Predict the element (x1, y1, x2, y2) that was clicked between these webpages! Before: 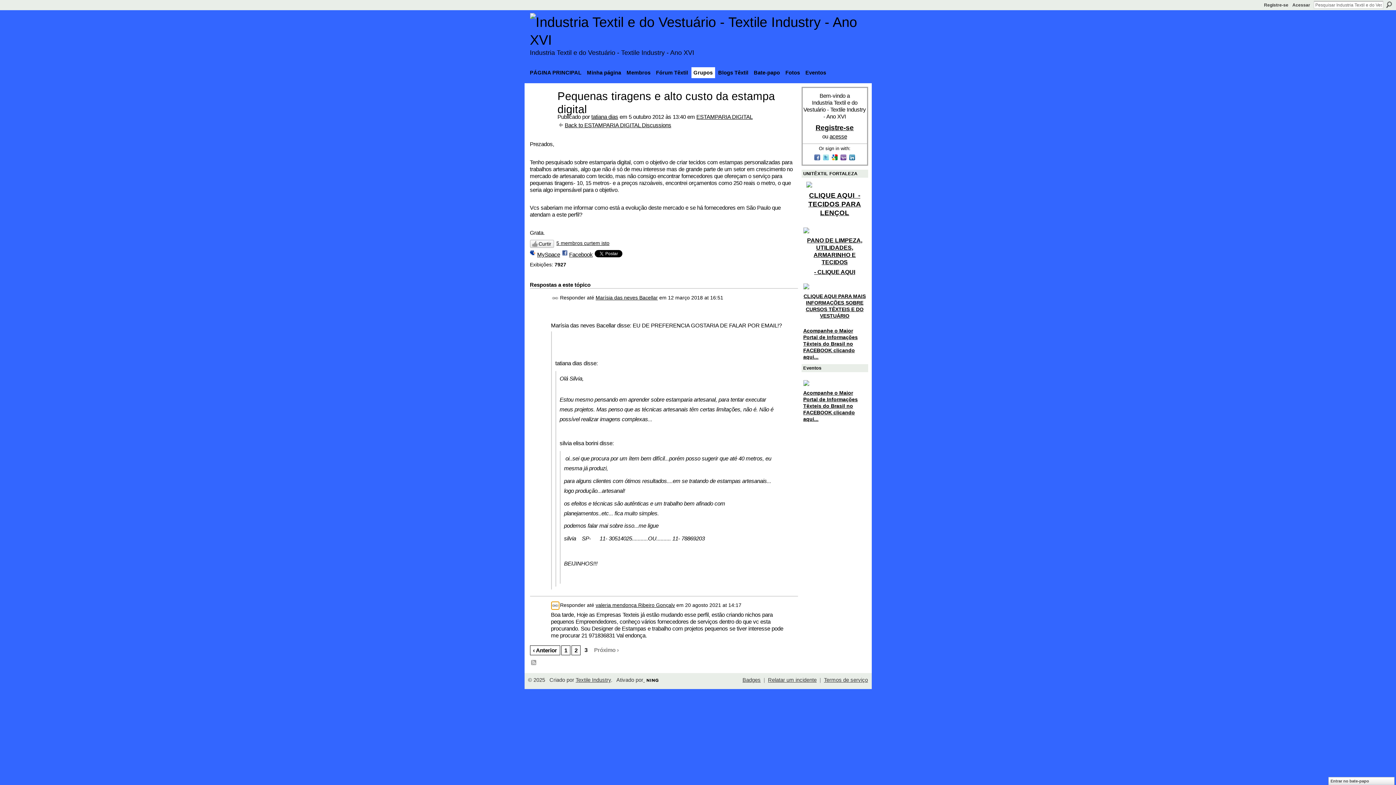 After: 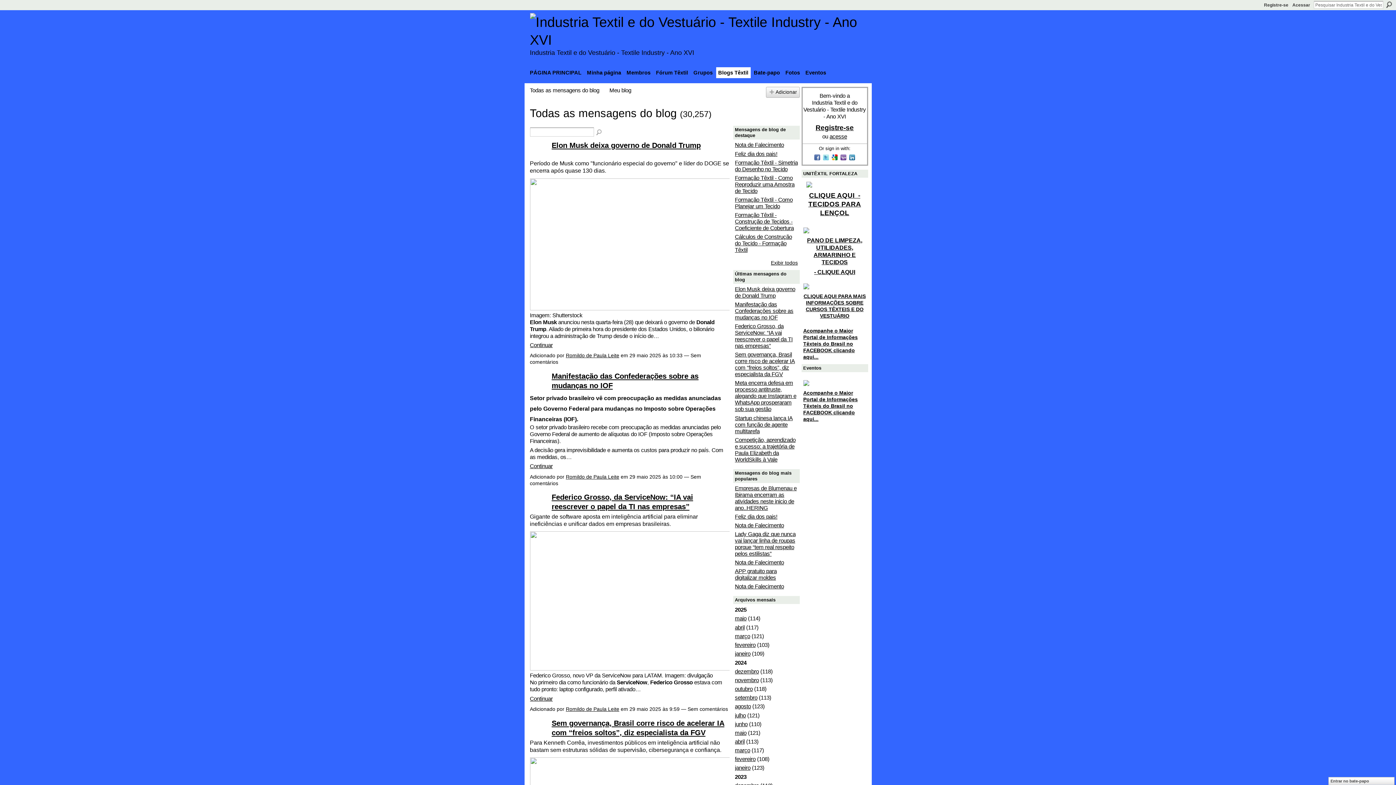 Action: label: Blogs Têxtil bbox: (716, 67, 750, 78)